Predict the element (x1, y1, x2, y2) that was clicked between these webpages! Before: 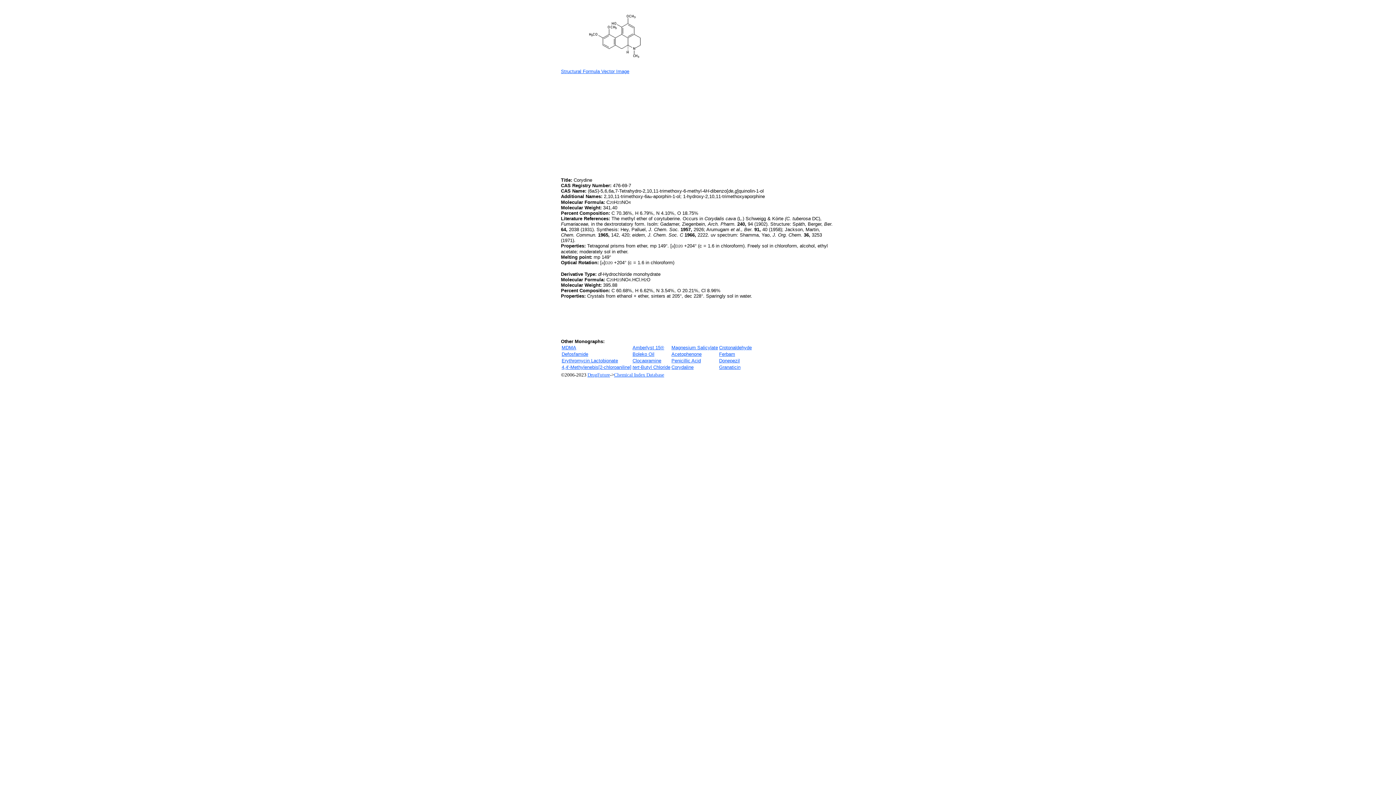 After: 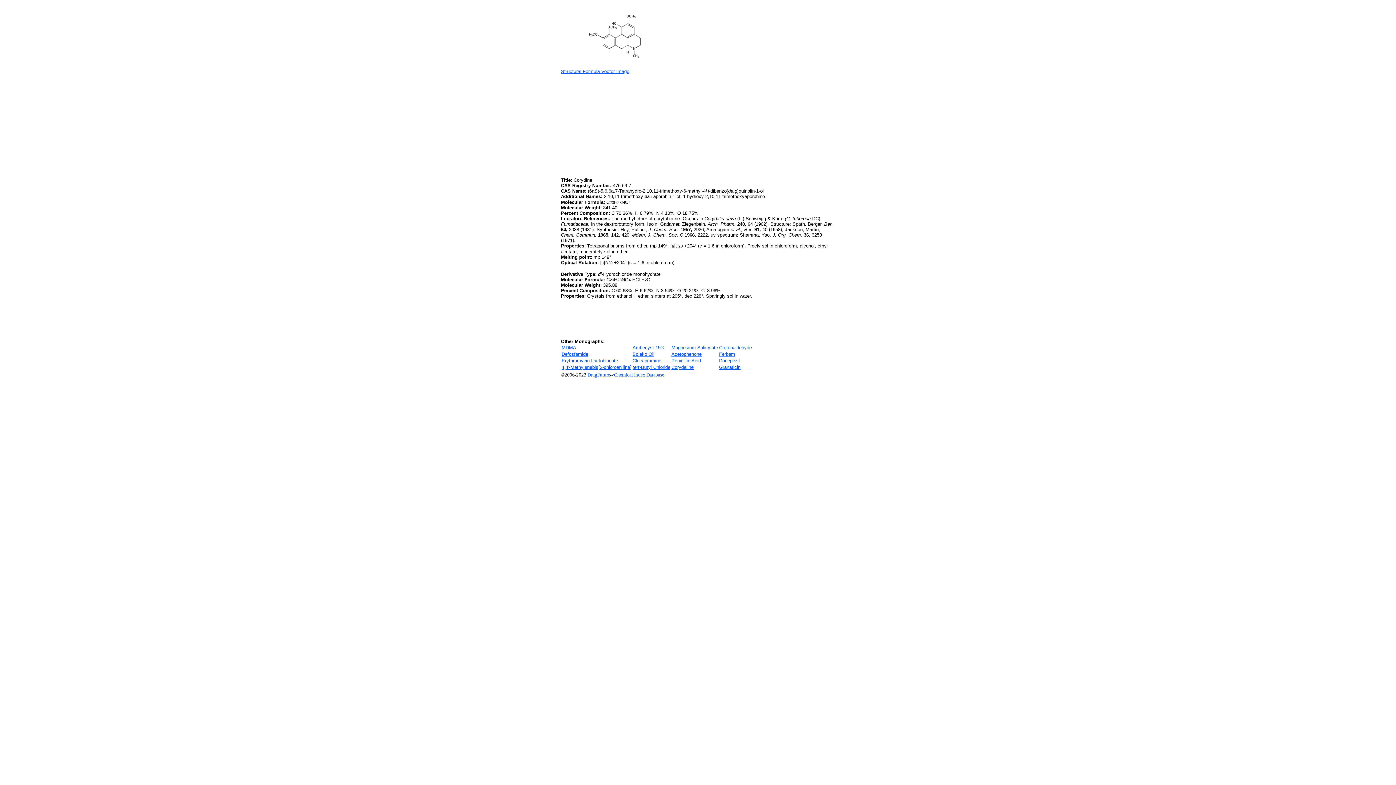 Action: label: Chemical Index Database bbox: (614, 372, 664, 377)